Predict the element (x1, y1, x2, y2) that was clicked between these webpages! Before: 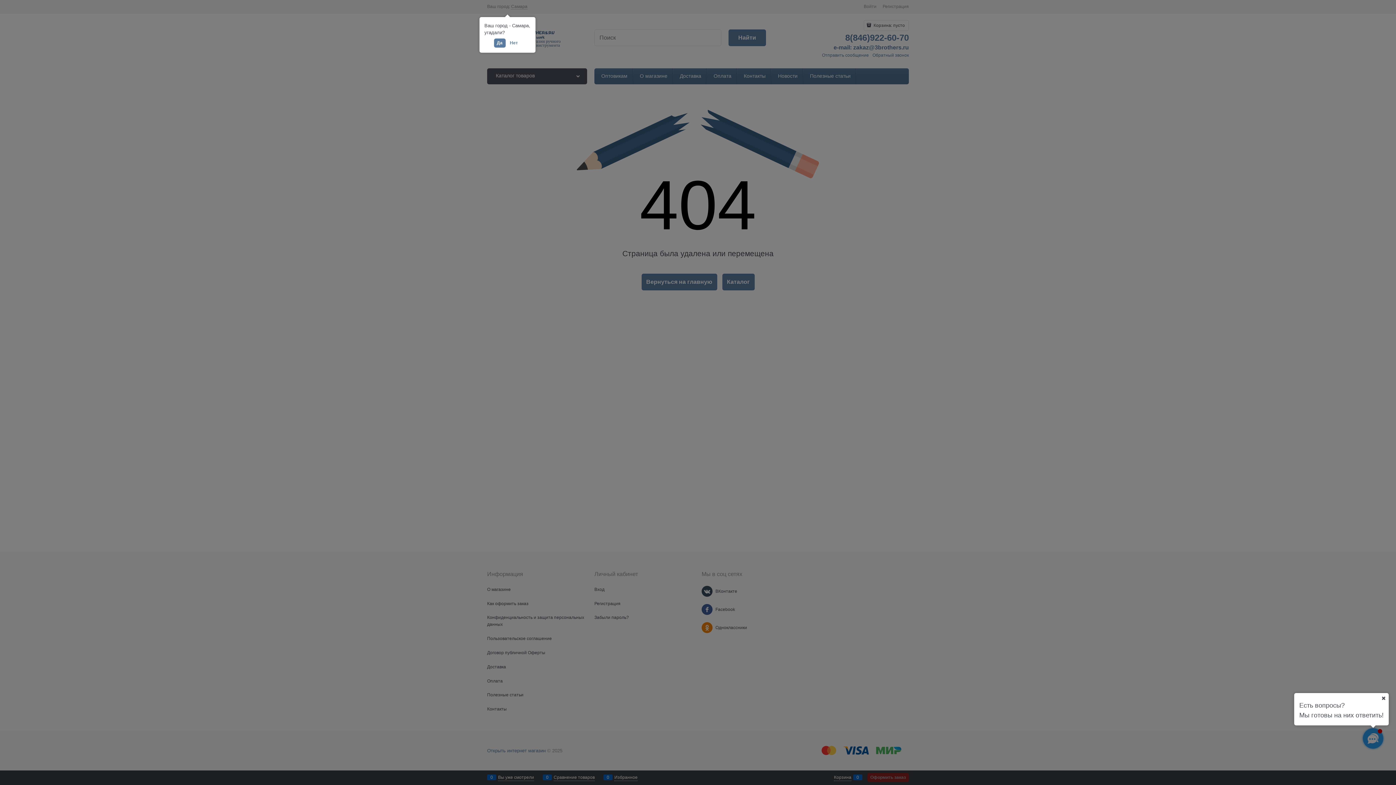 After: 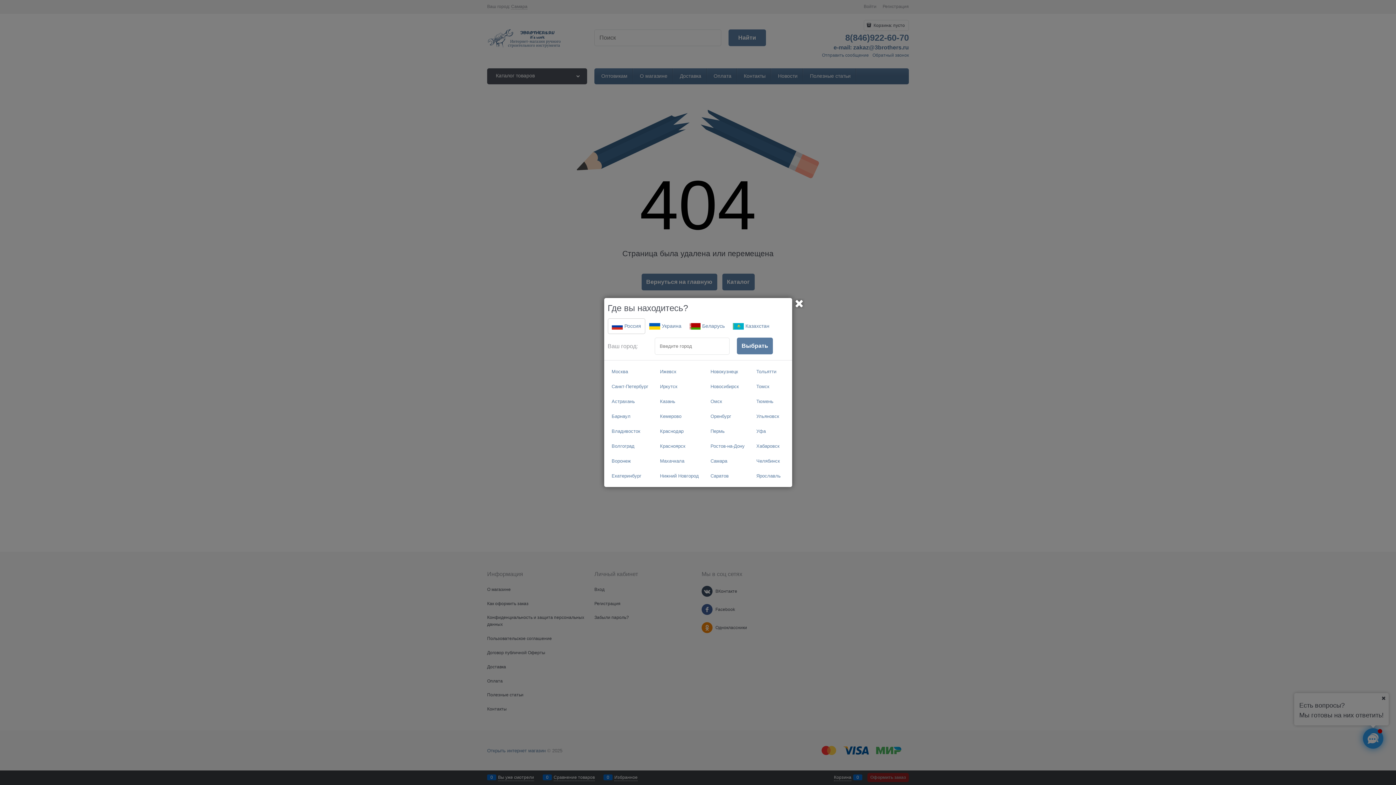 Action: bbox: (507, 38, 520, 47) label: Нет